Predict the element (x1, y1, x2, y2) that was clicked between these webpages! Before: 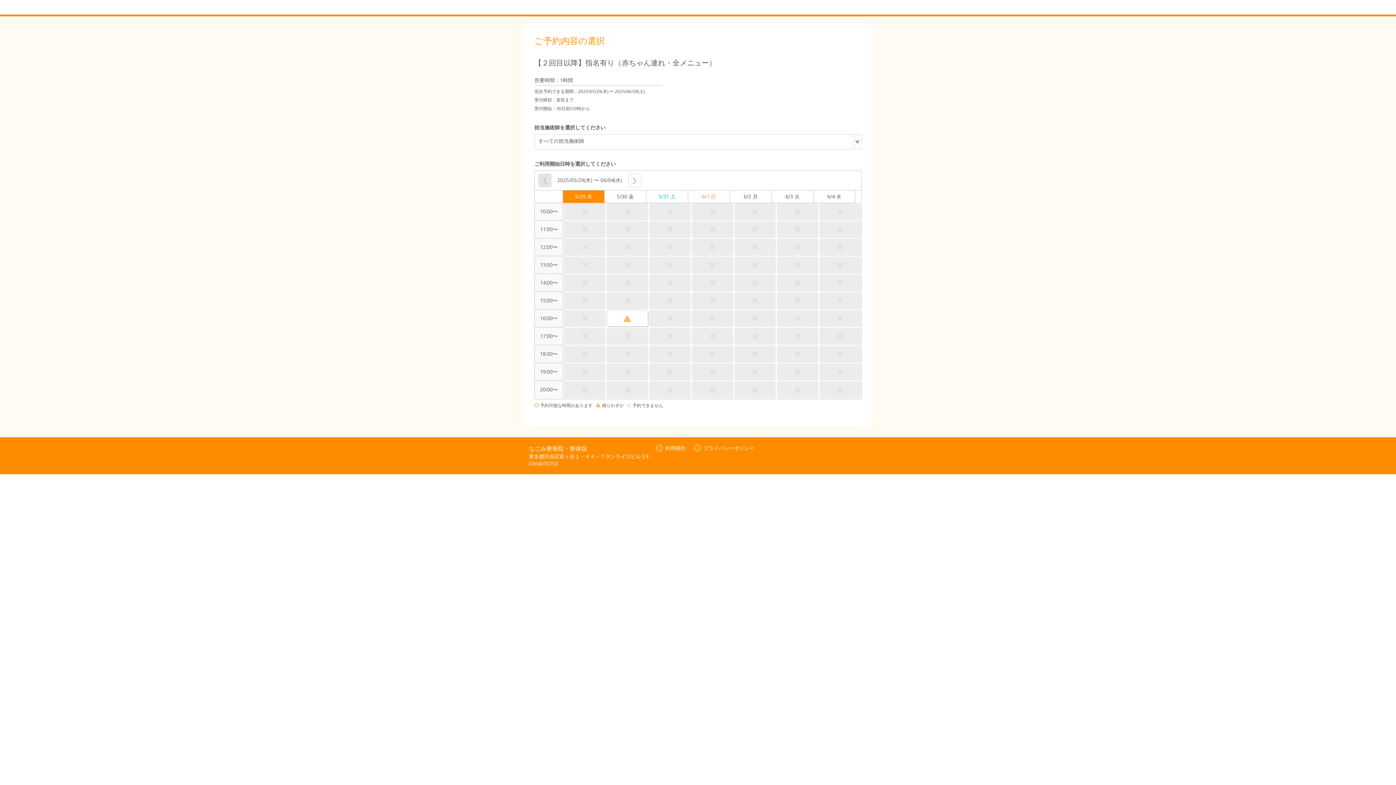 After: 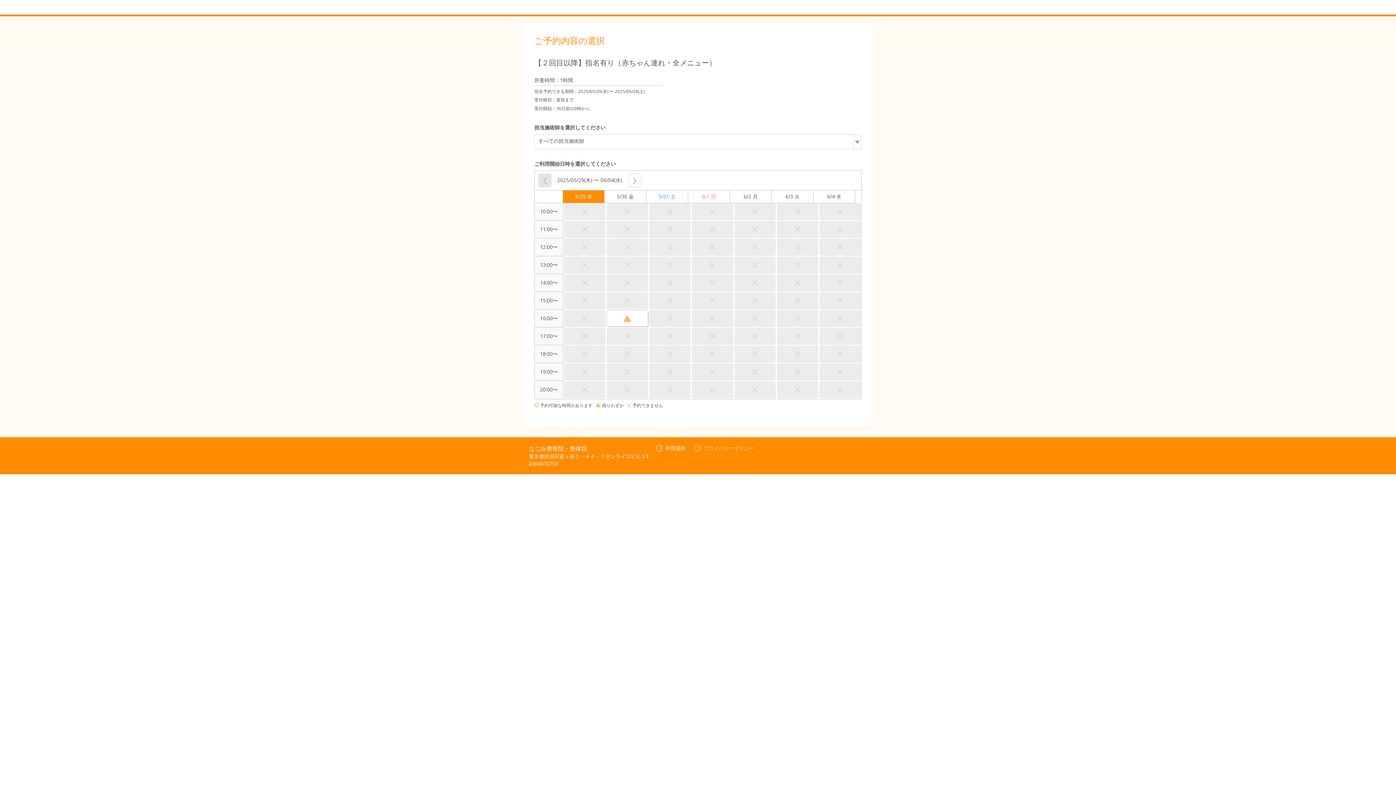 Action: bbox: (694, 444, 754, 451) label: プライバシーポリシー